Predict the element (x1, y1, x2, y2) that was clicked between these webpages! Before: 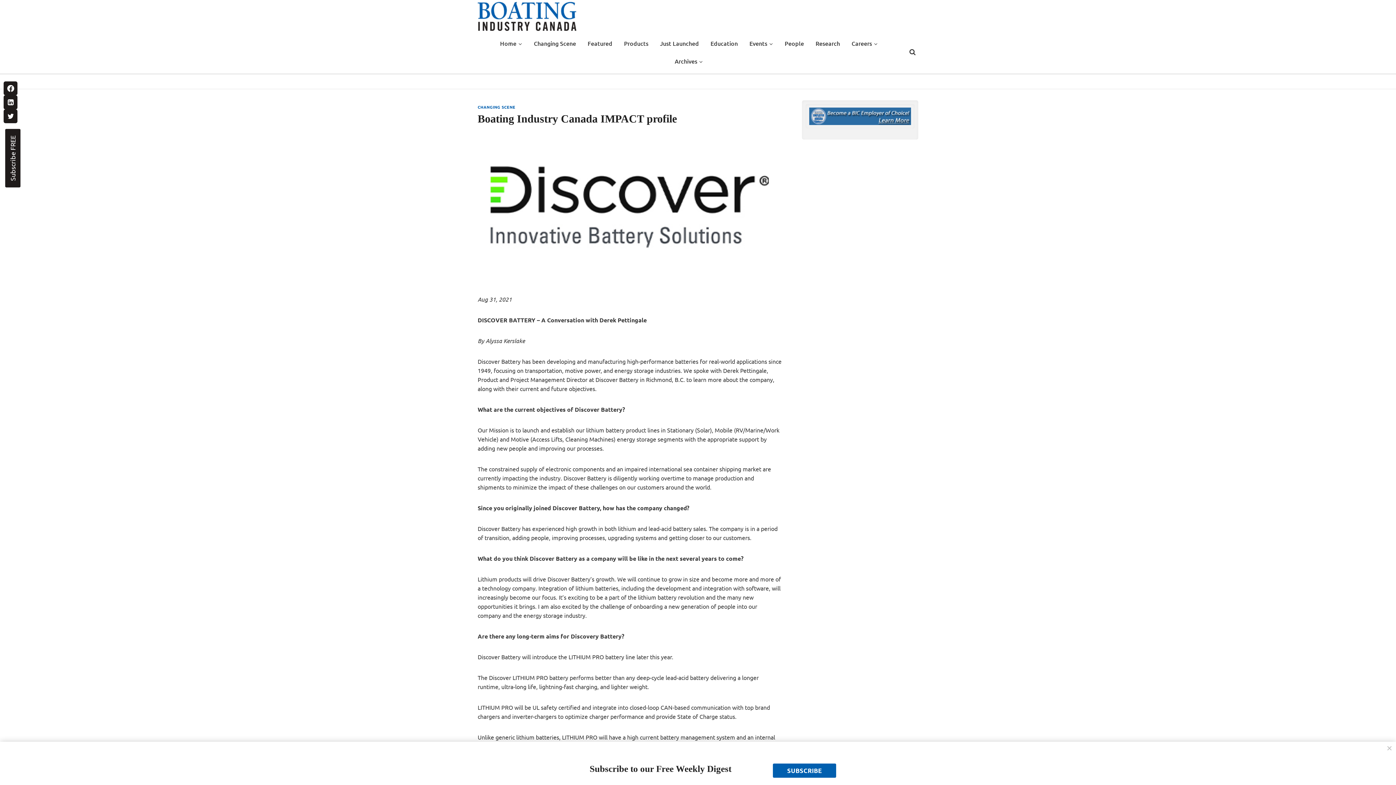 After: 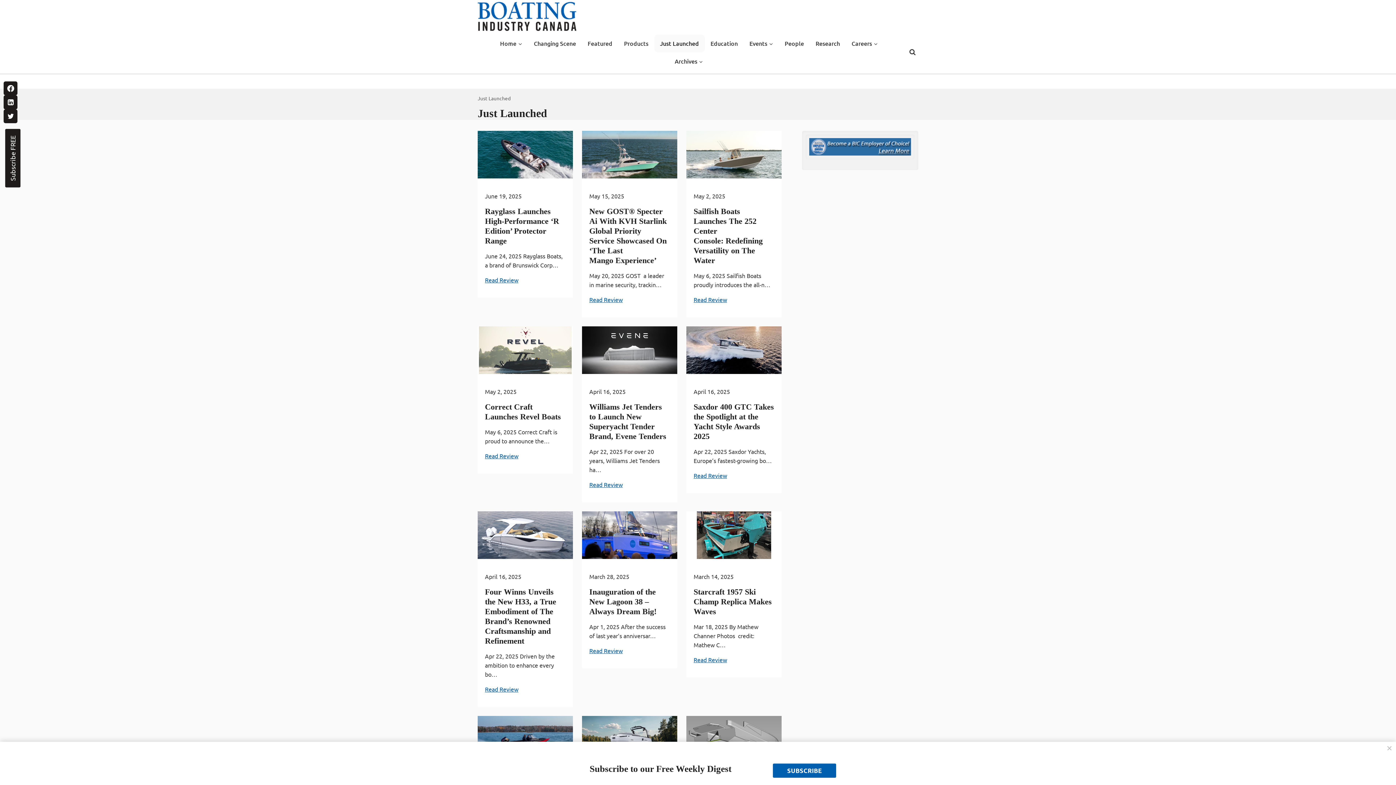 Action: label: Just Launched bbox: (654, 34, 704, 52)